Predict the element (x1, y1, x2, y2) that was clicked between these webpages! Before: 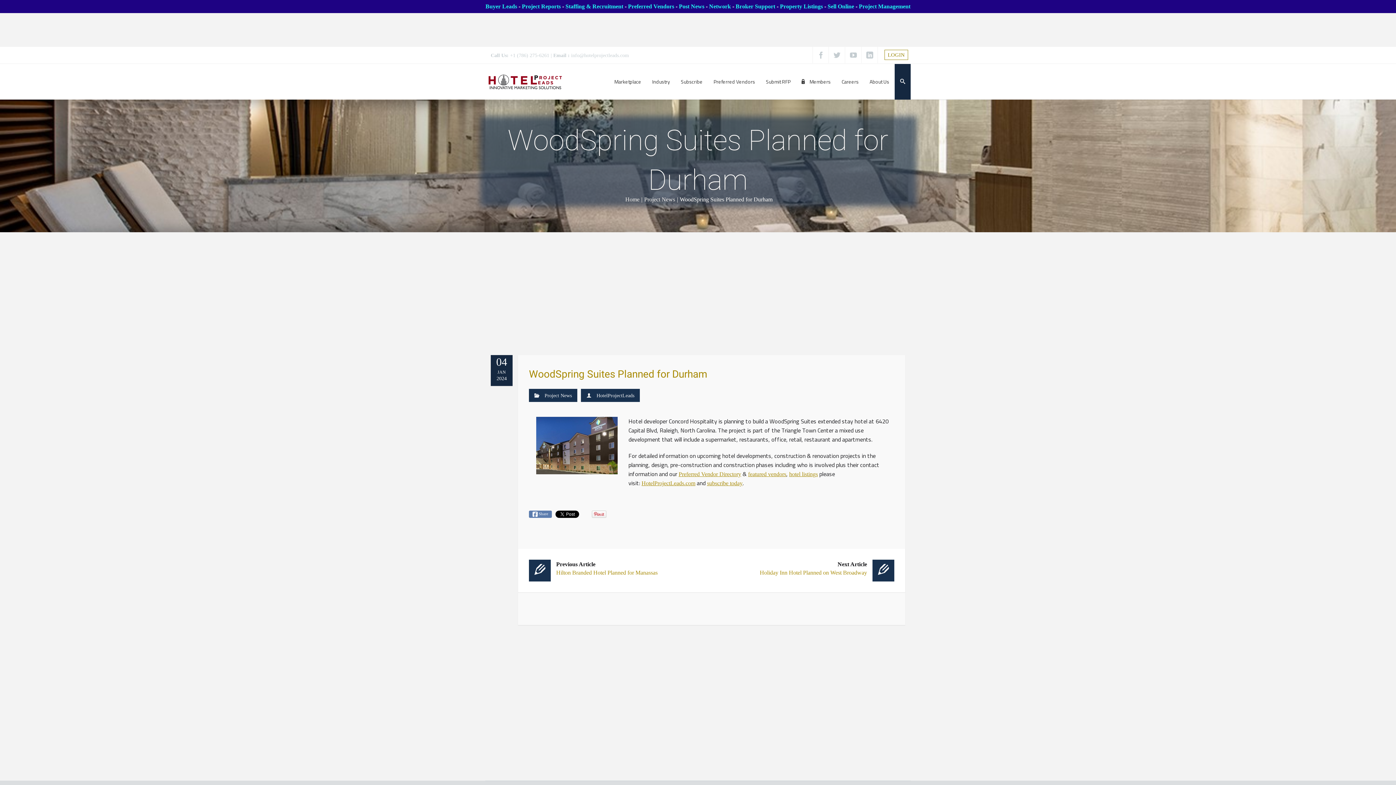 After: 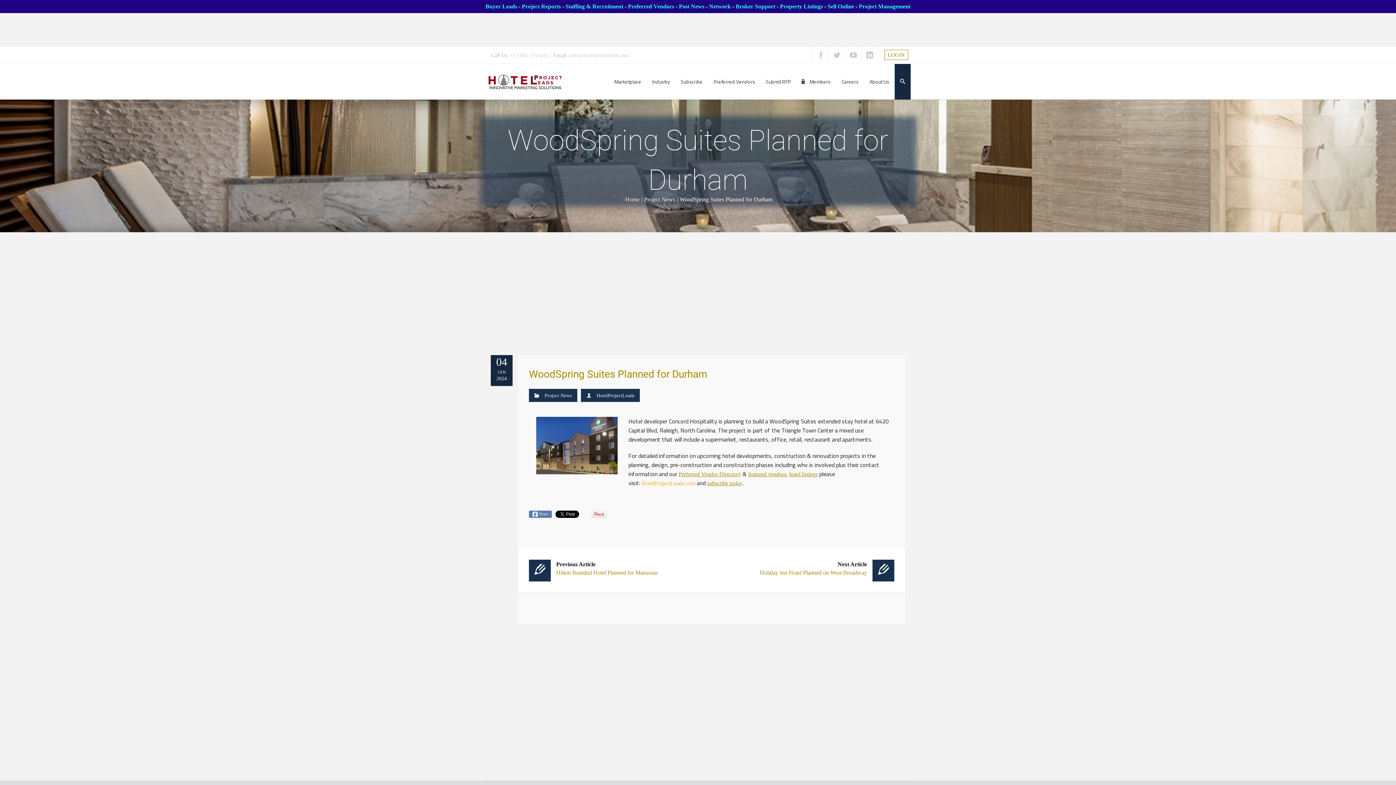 Action: label: HotelProjectLeads.com bbox: (641, 480, 695, 486)